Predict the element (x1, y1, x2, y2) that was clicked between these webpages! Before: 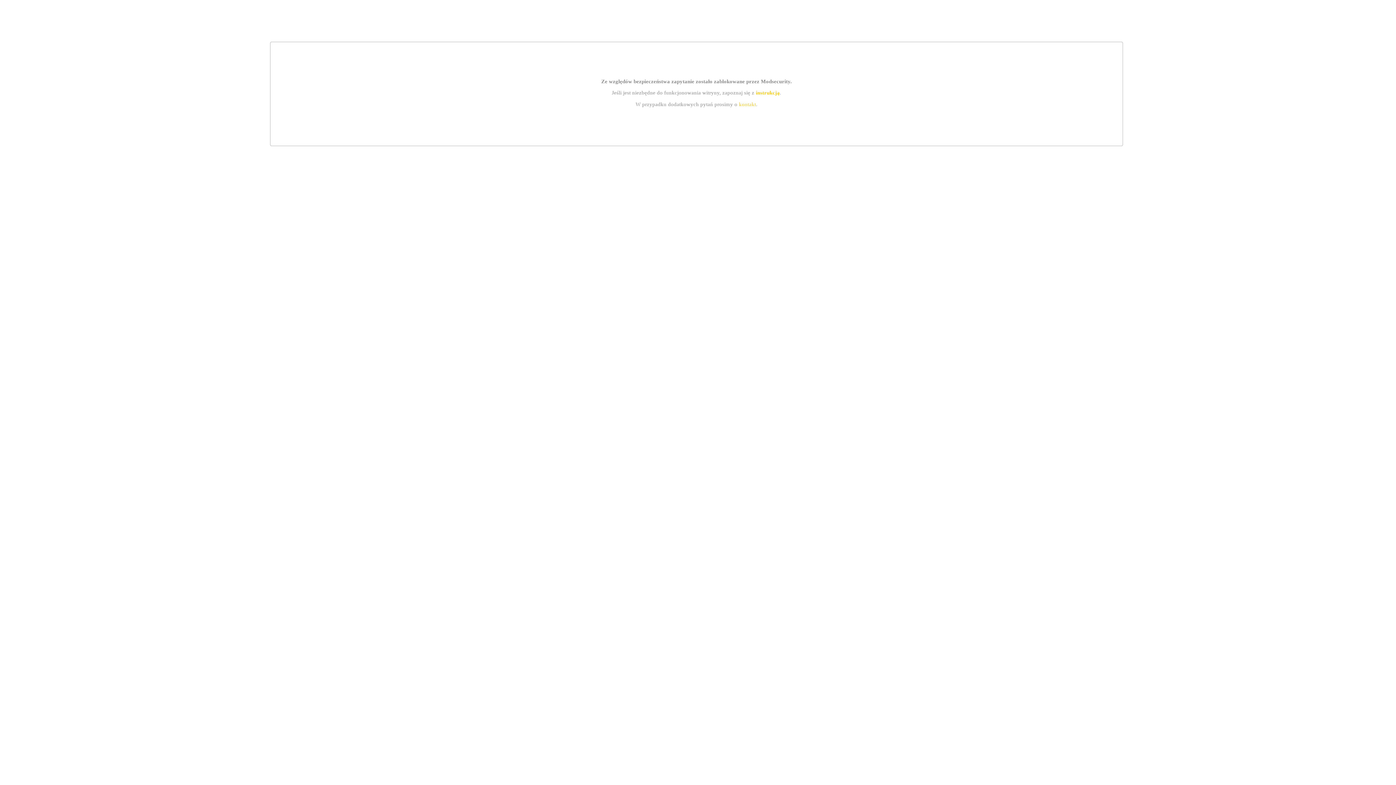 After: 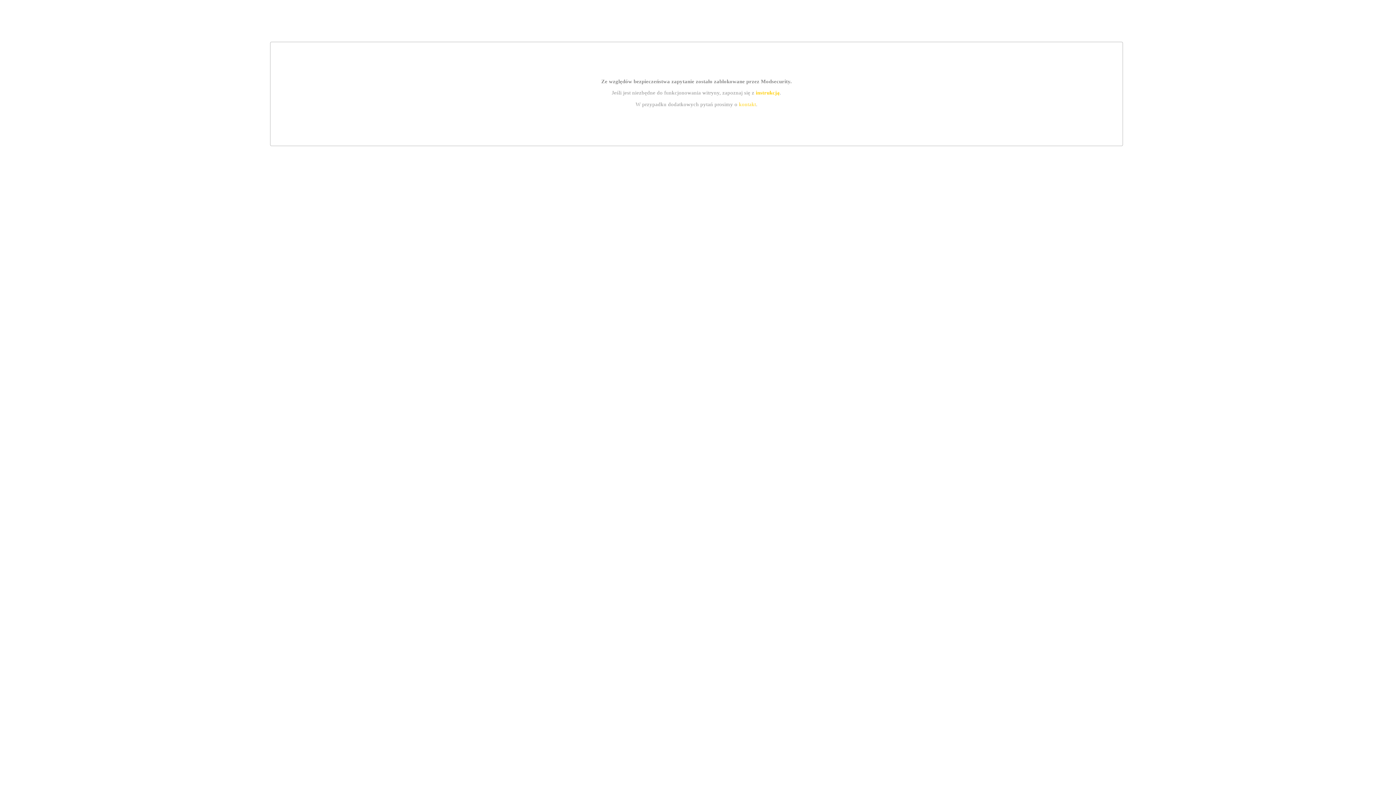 Action: label: kontakt bbox: (739, 101, 756, 107)